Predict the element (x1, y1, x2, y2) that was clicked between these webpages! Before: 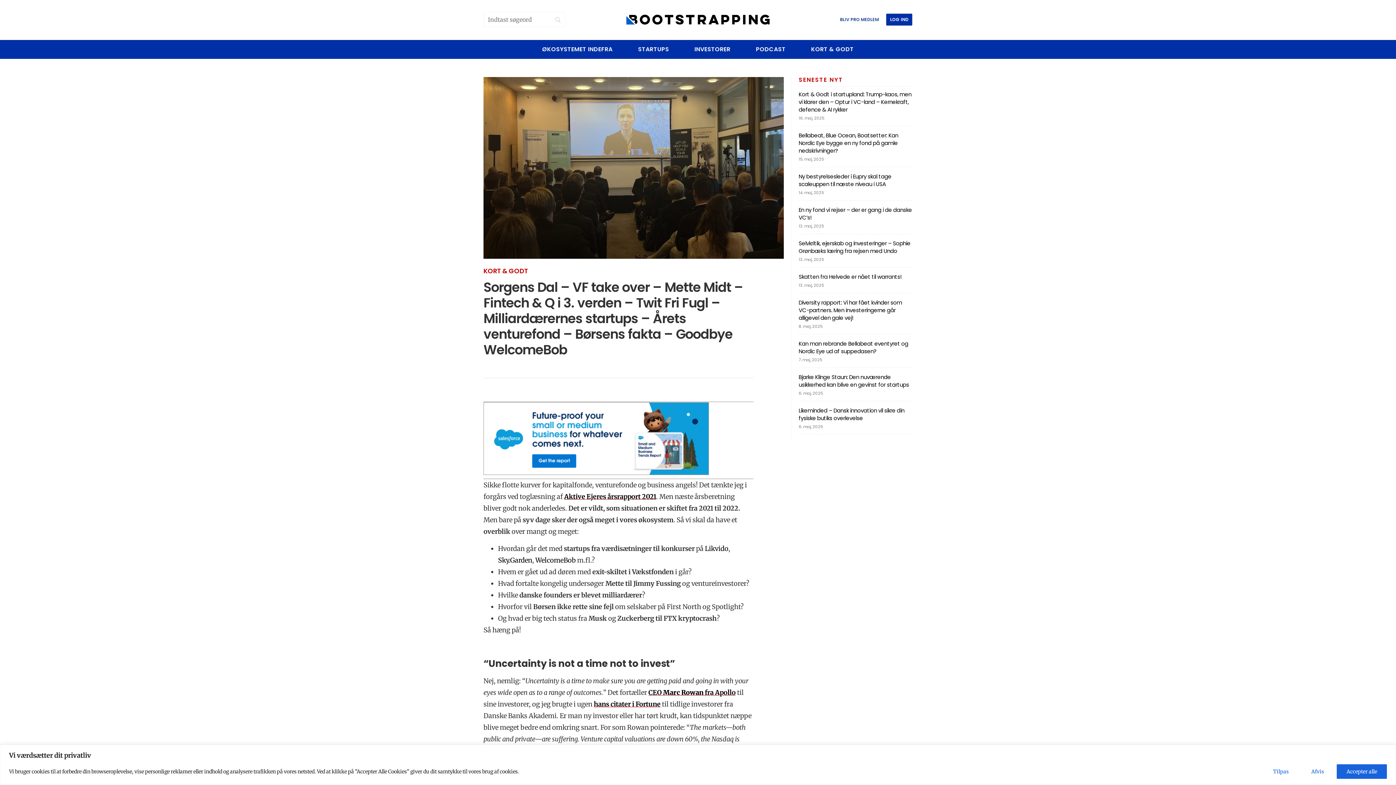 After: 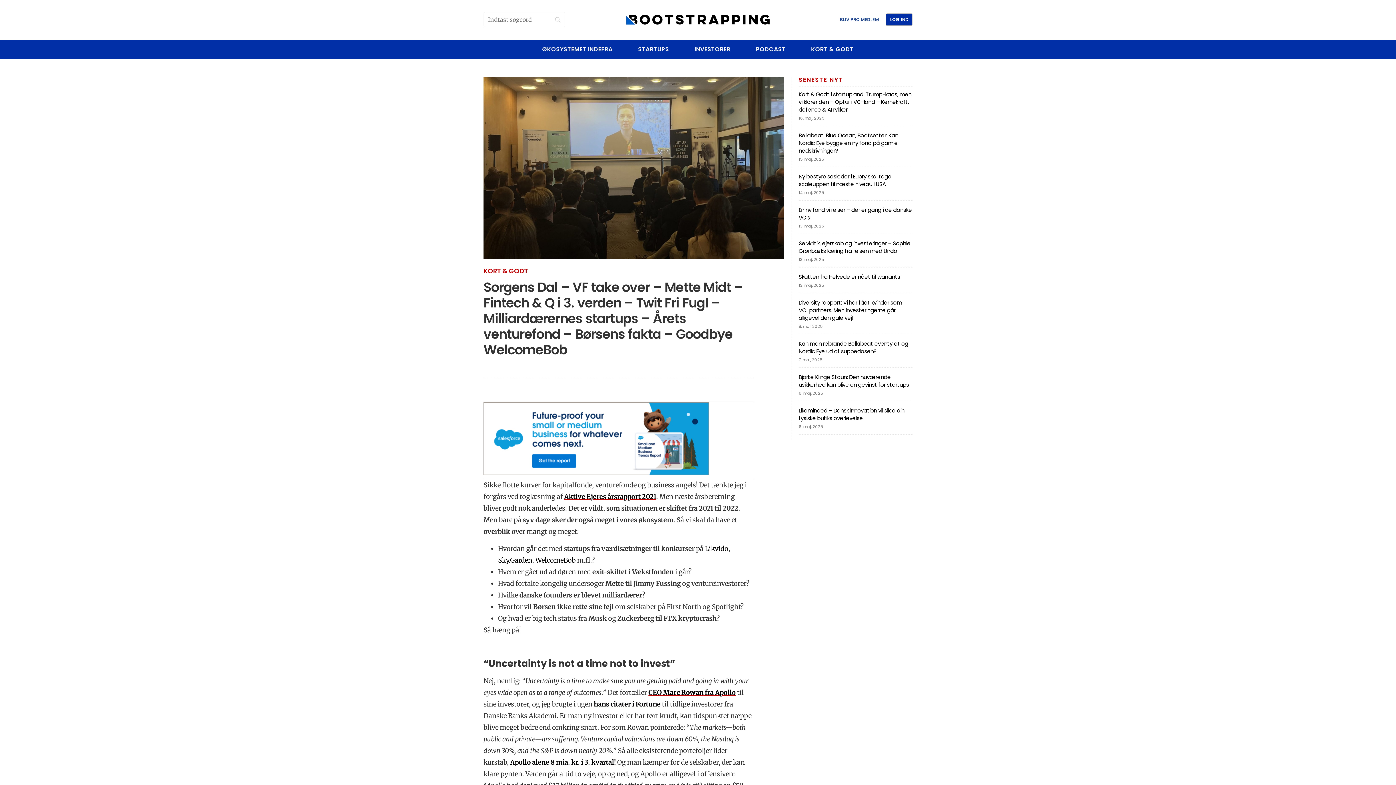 Action: bbox: (1301, 764, 1334, 779) label: Afvis